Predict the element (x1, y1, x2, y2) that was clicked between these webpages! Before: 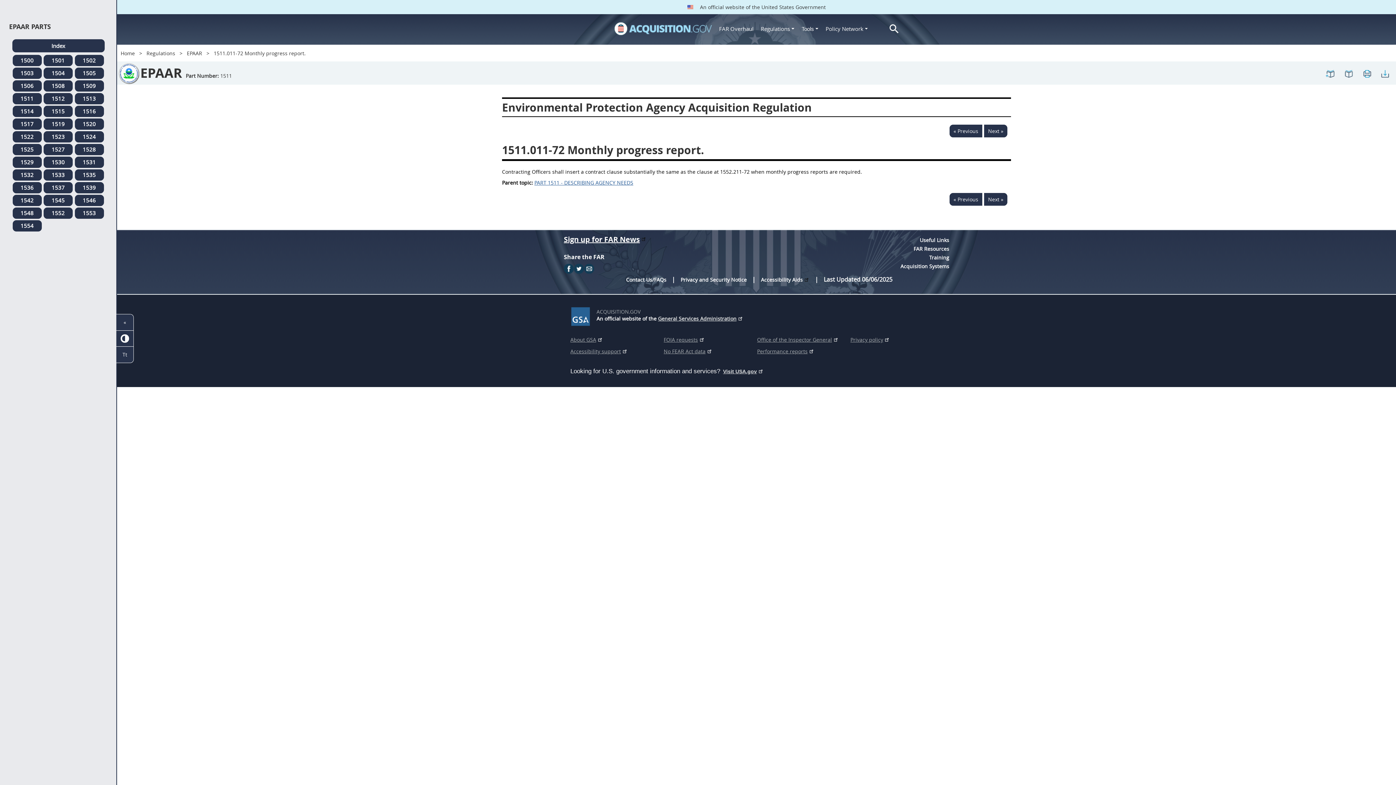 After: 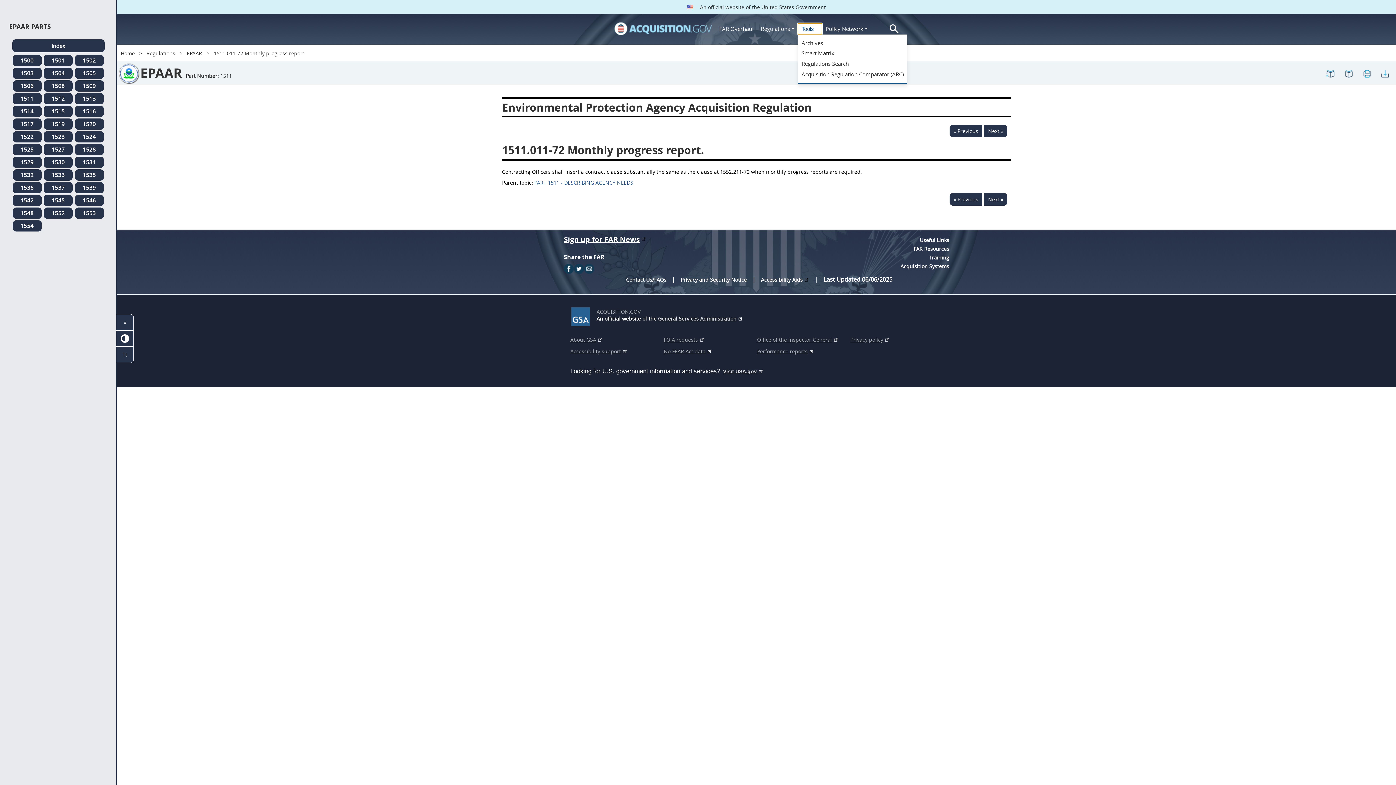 Action: label: Tools main bbox: (798, 23, 822, 34)